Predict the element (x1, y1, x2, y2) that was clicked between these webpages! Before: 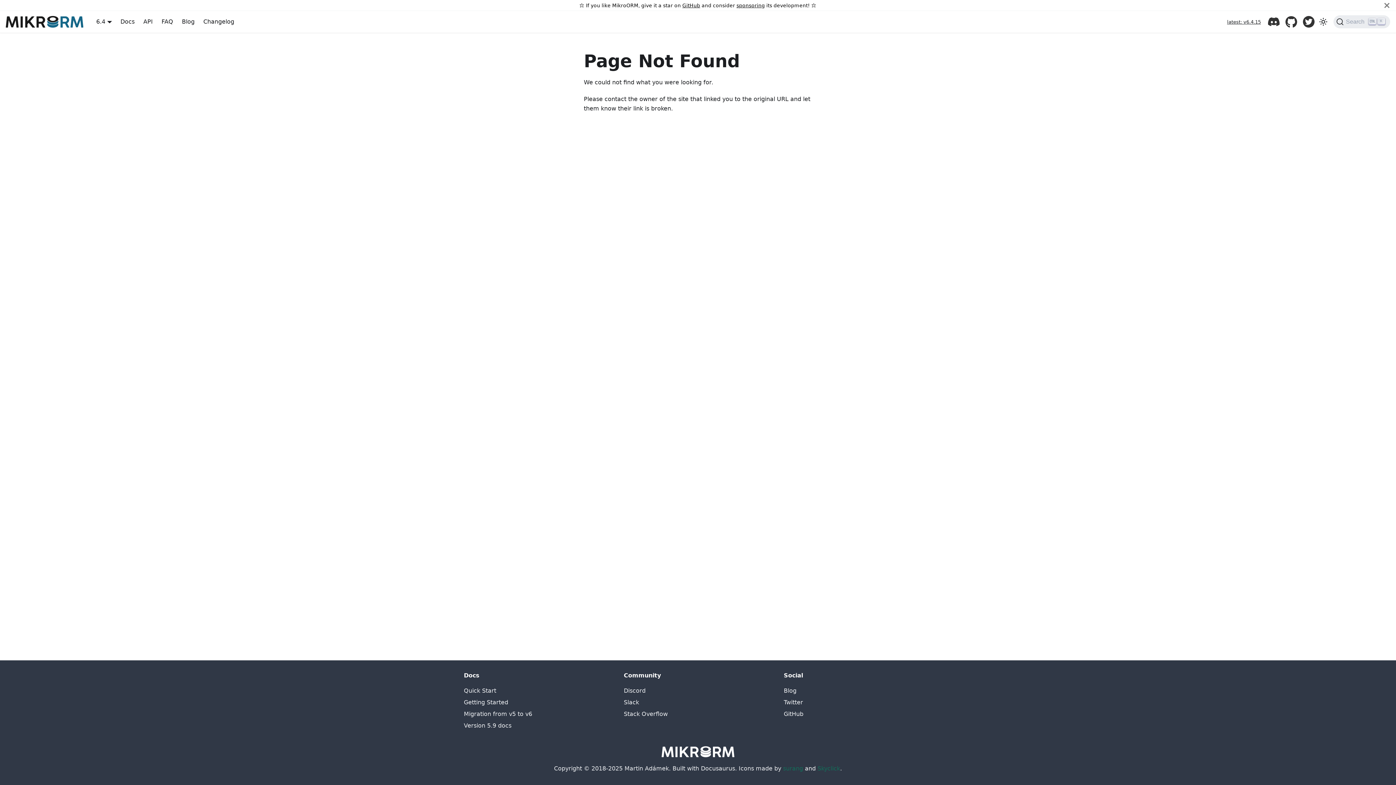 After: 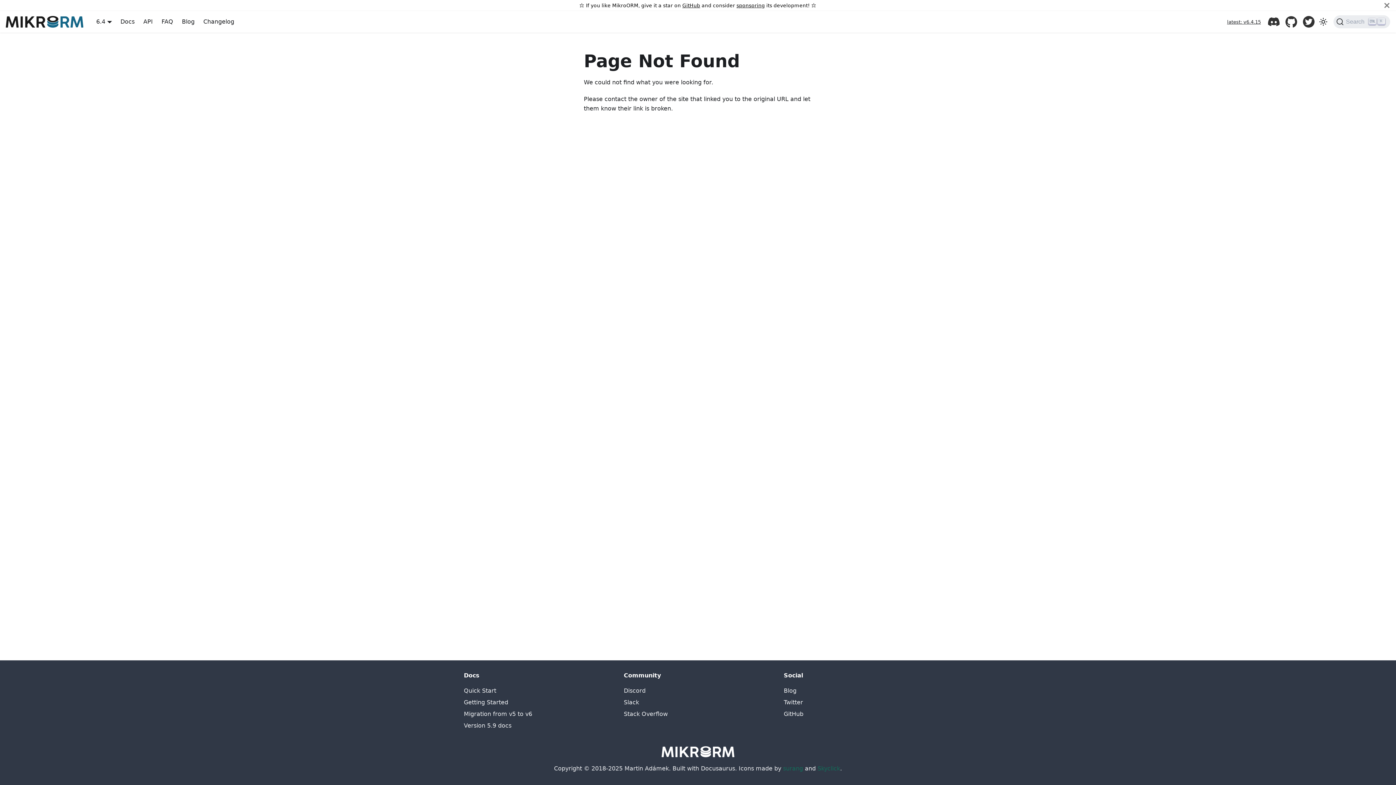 Action: bbox: (682, 2, 700, 8) label: GitHub